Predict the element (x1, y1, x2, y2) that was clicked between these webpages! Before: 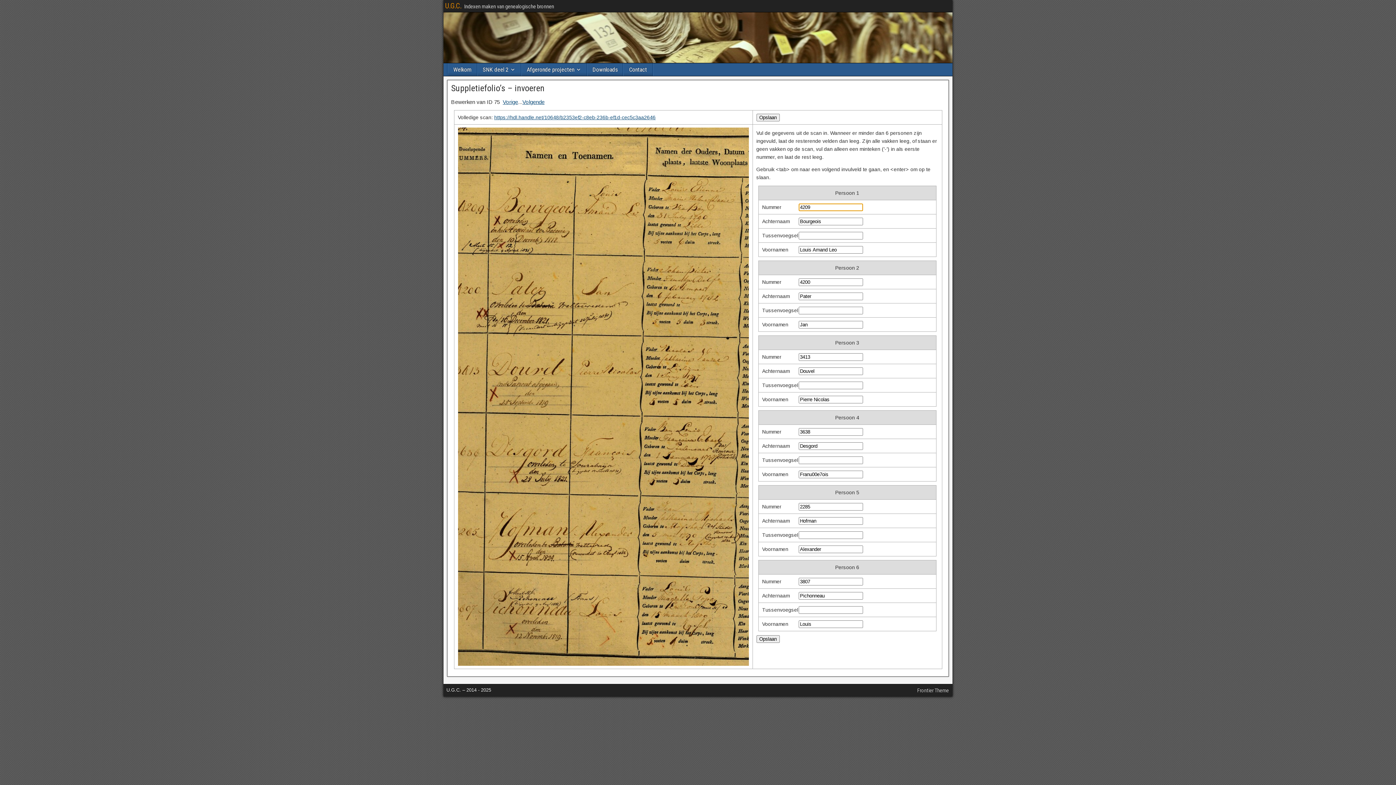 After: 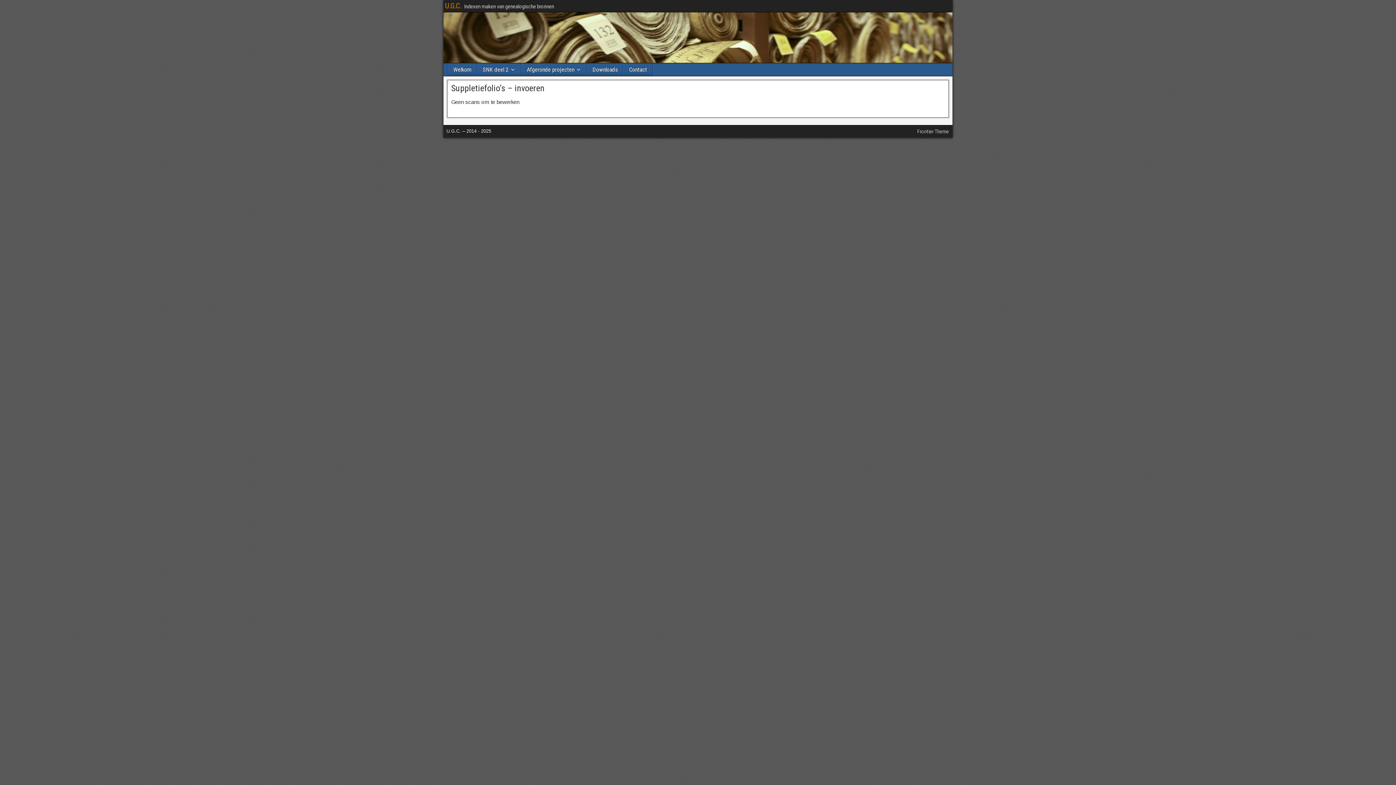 Action: bbox: (451, 83, 544, 93) label: Suppletiefolio’s – invoeren